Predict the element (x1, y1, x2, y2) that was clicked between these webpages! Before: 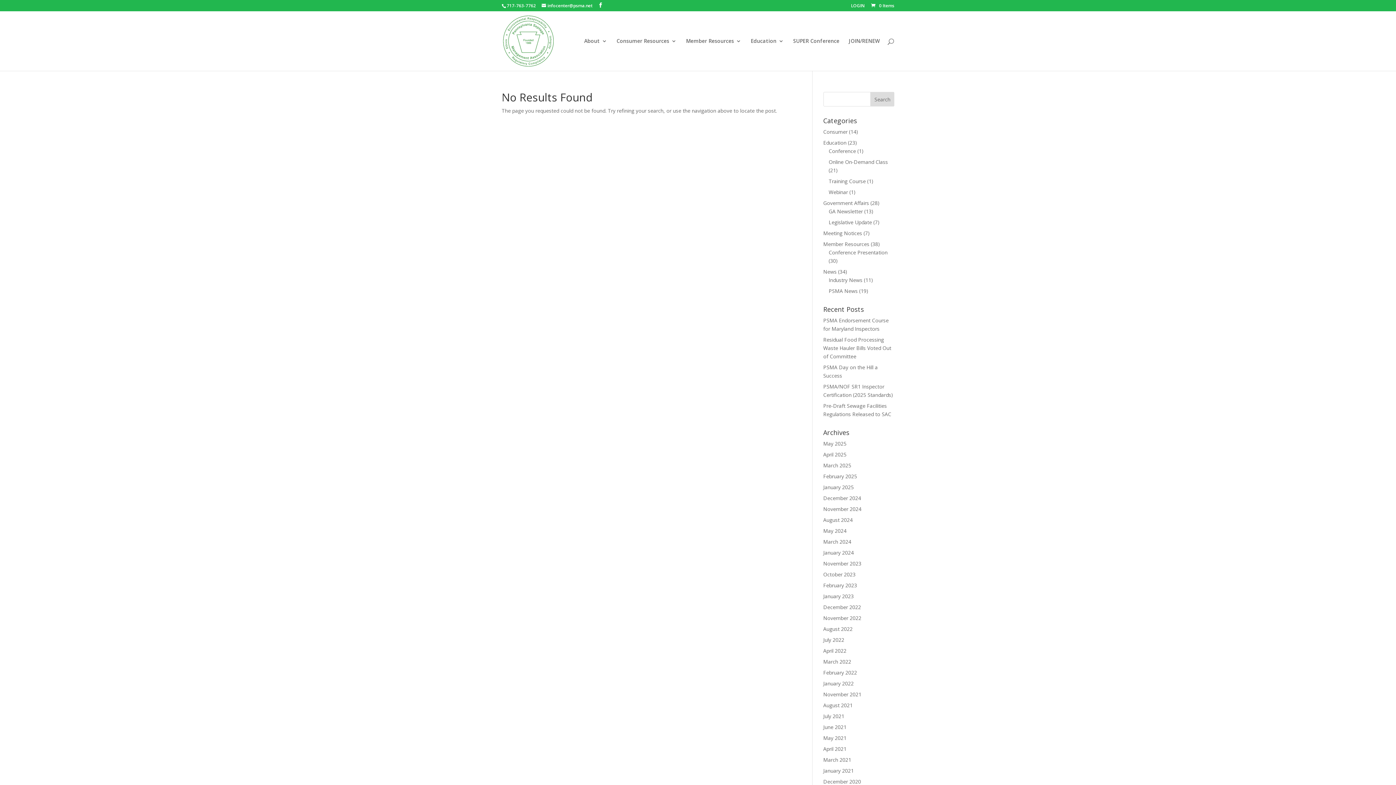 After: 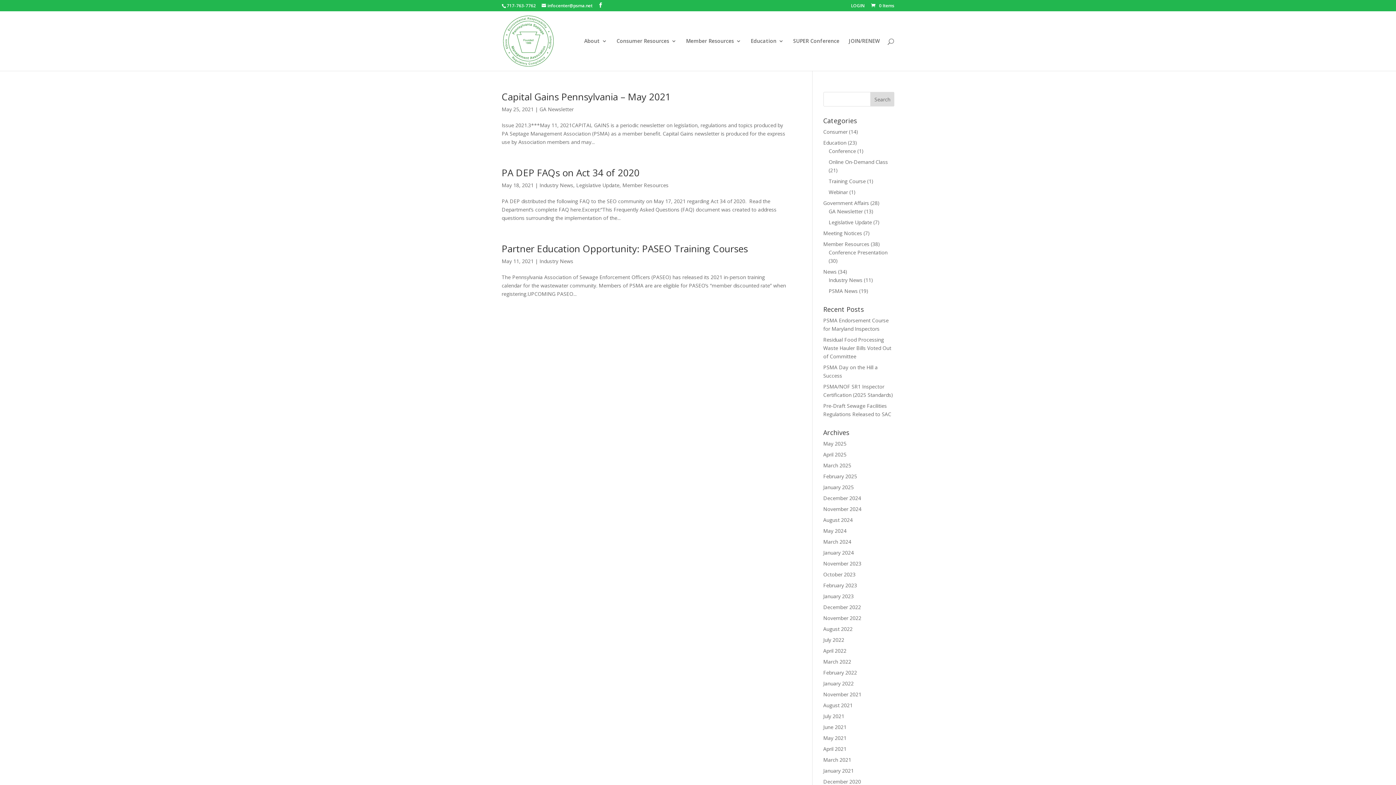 Action: label: May 2021 bbox: (823, 734, 846, 741)